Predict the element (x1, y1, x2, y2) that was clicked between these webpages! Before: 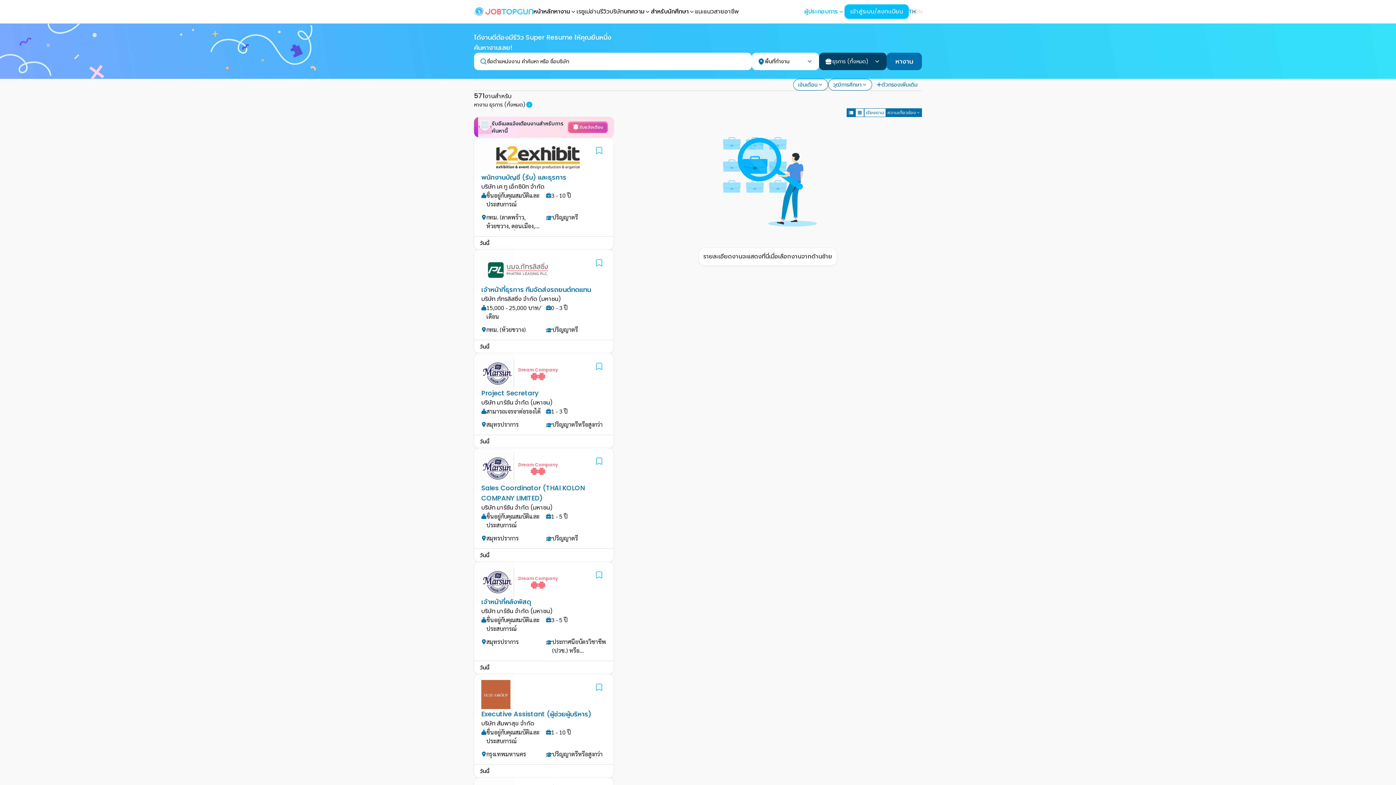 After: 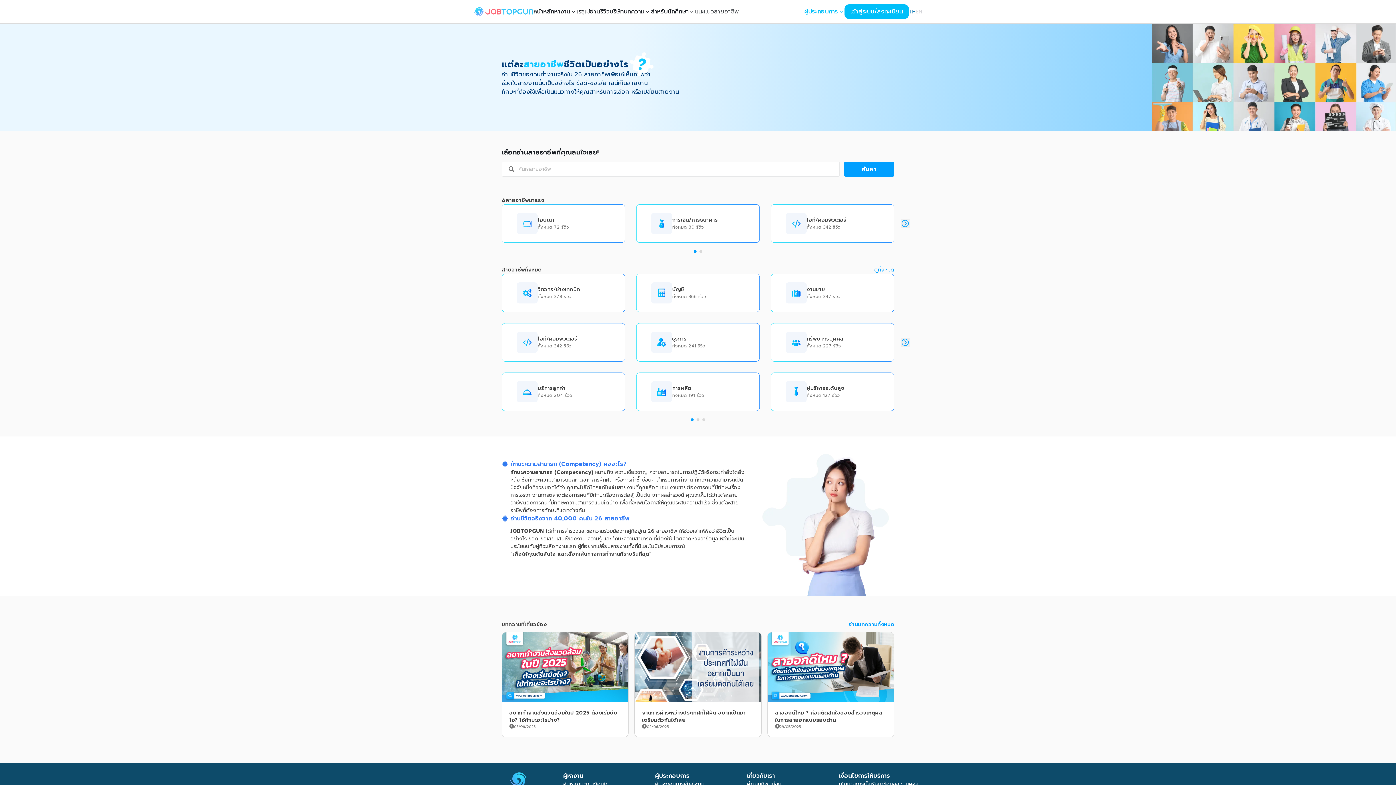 Action: label: แนะแนวสายอาชีพ bbox: (695, 4, 738, 18)